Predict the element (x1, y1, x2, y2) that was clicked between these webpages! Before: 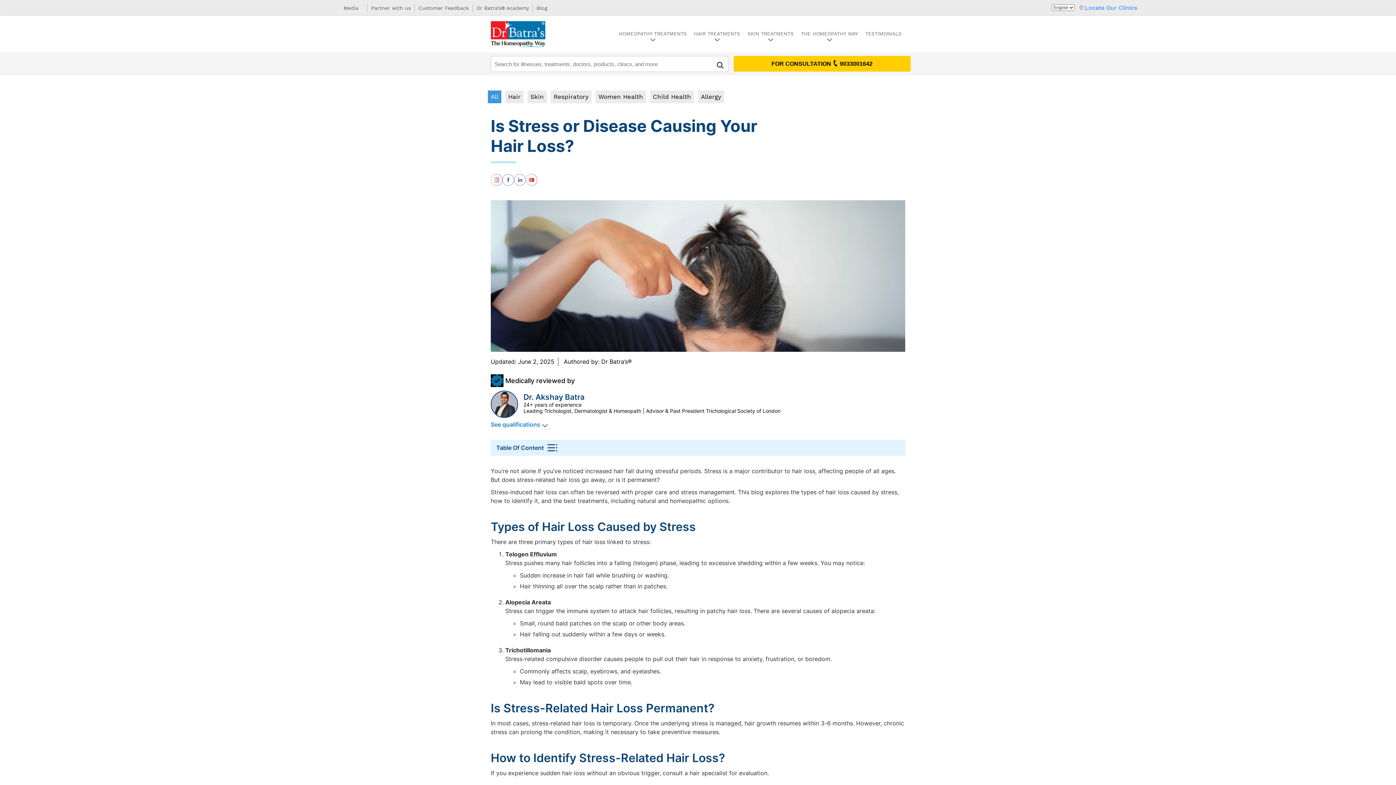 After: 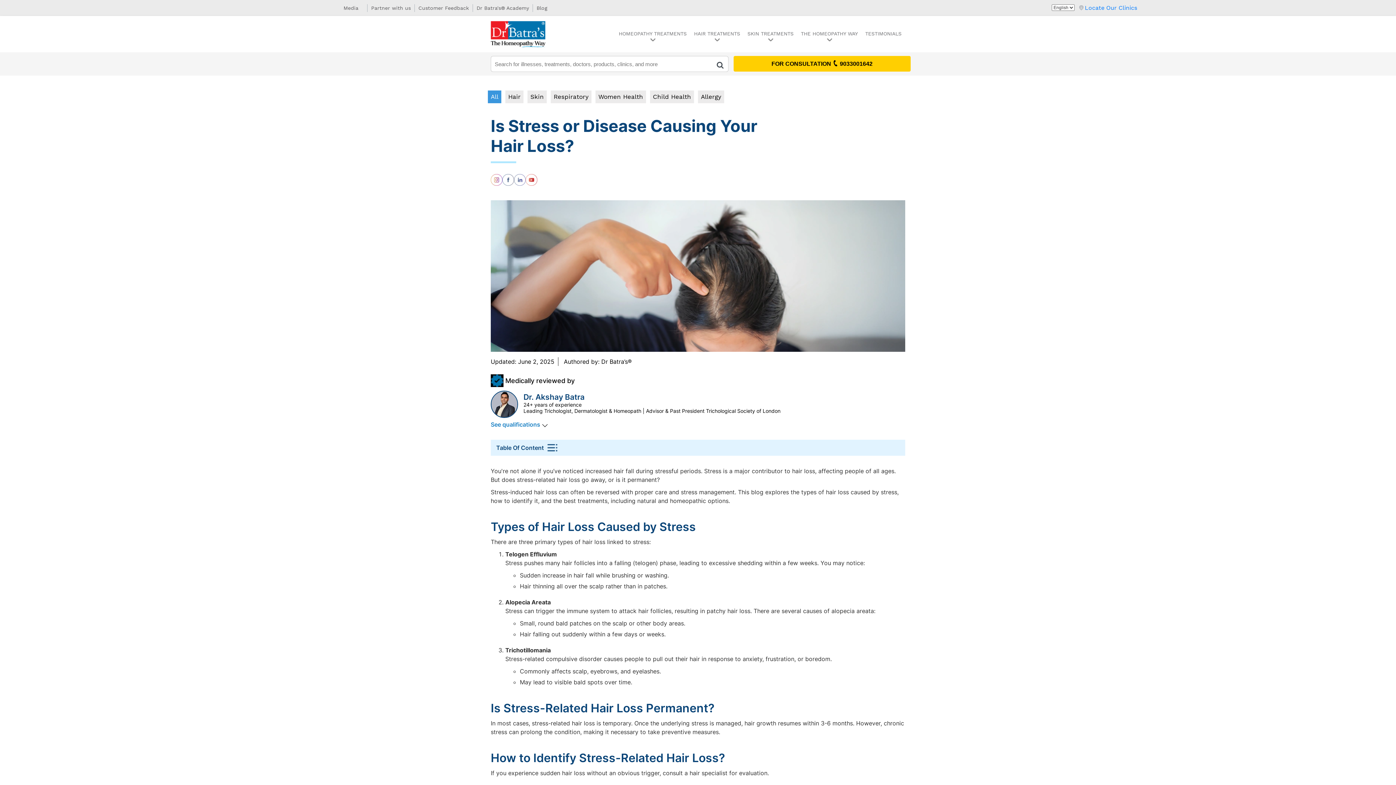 Action: bbox: (525, 175, 537, 183) label: Read more about UCATPyDDMOHta9u8ffsRtt5A